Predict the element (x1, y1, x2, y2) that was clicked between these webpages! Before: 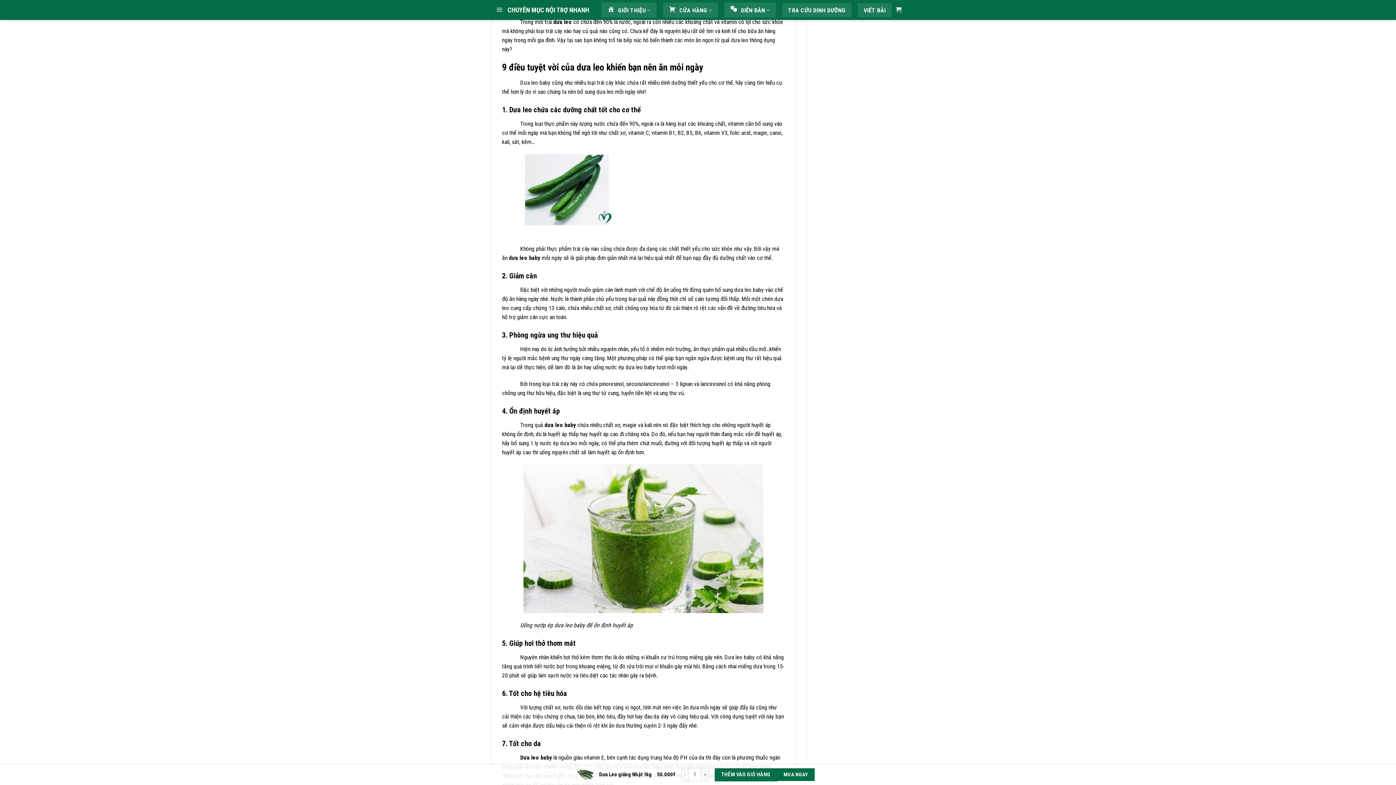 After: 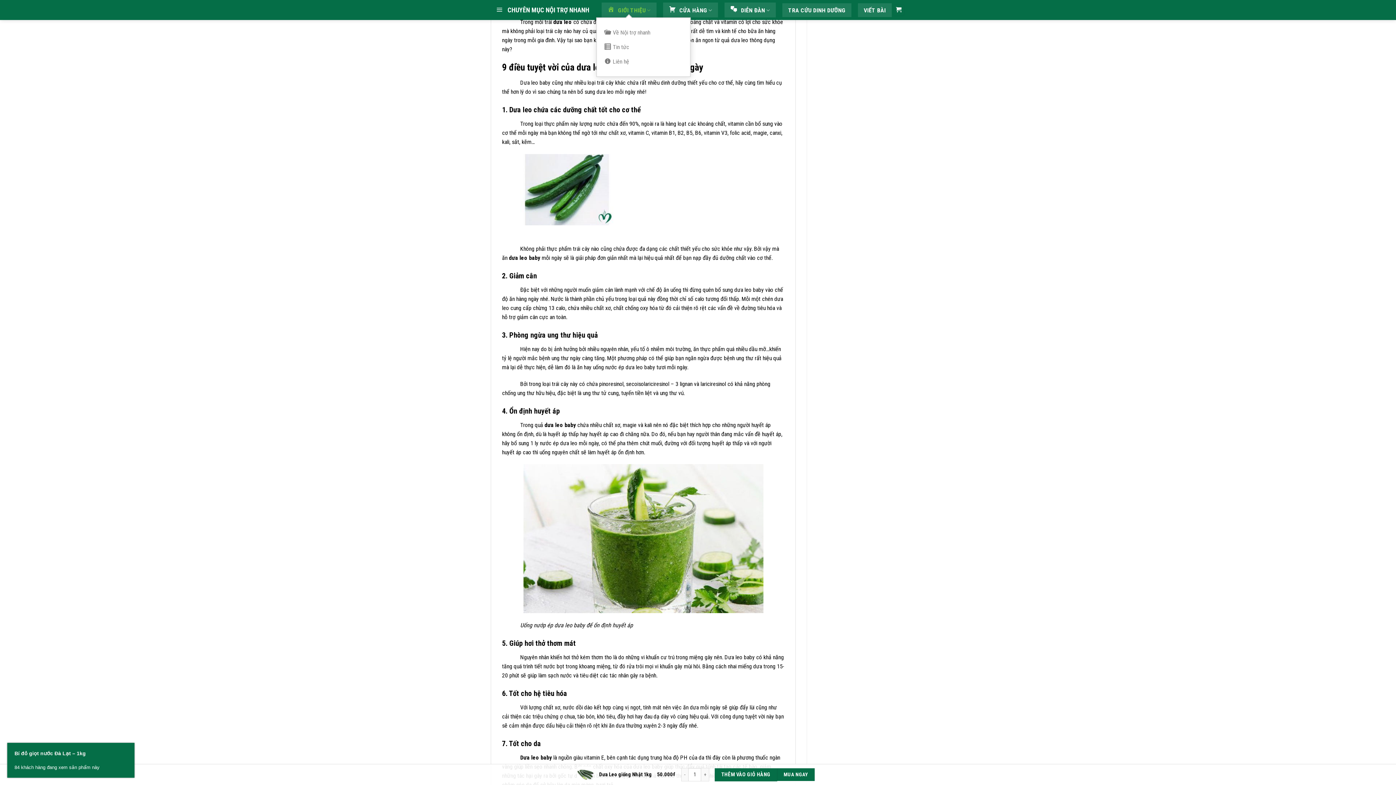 Action: bbox: (601, 2, 656, 17) label: GIỚI THIỆU